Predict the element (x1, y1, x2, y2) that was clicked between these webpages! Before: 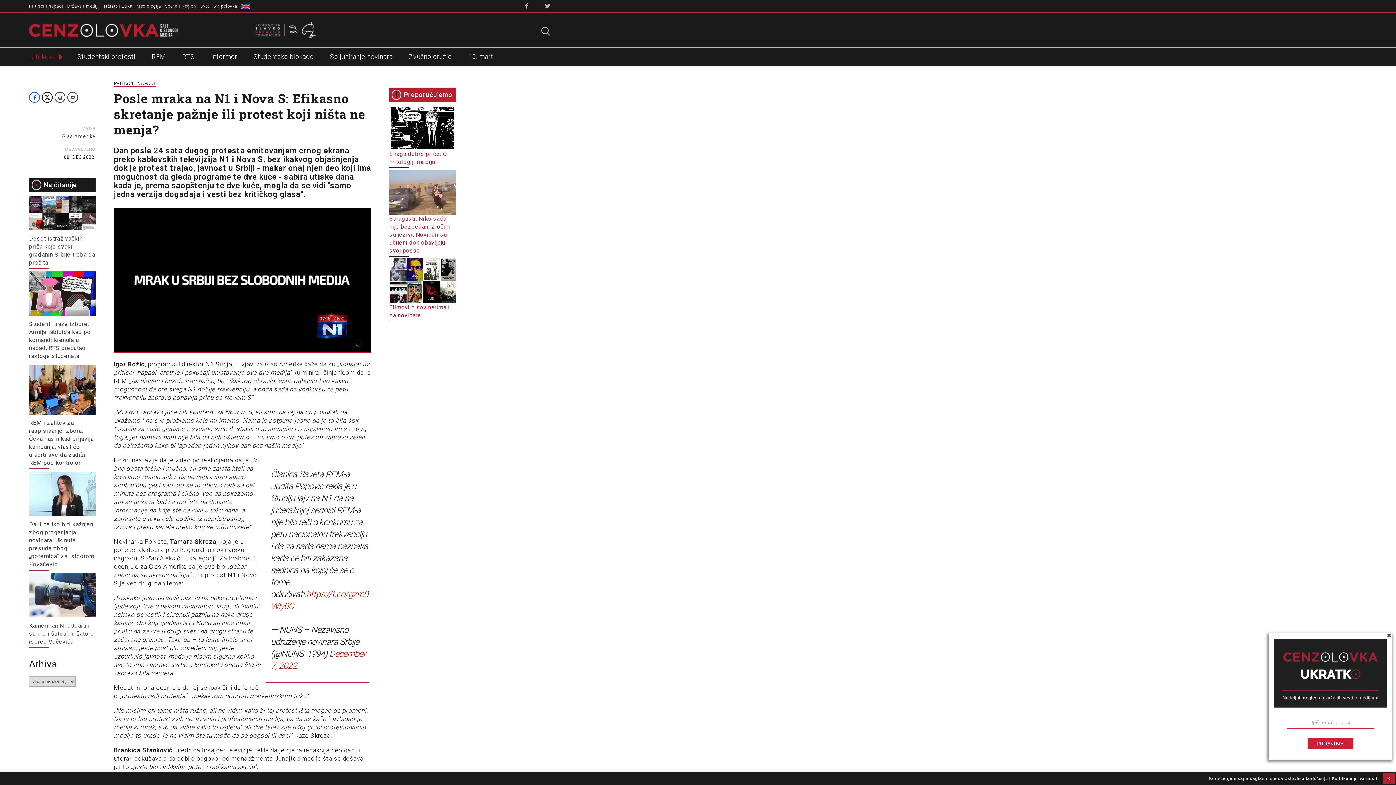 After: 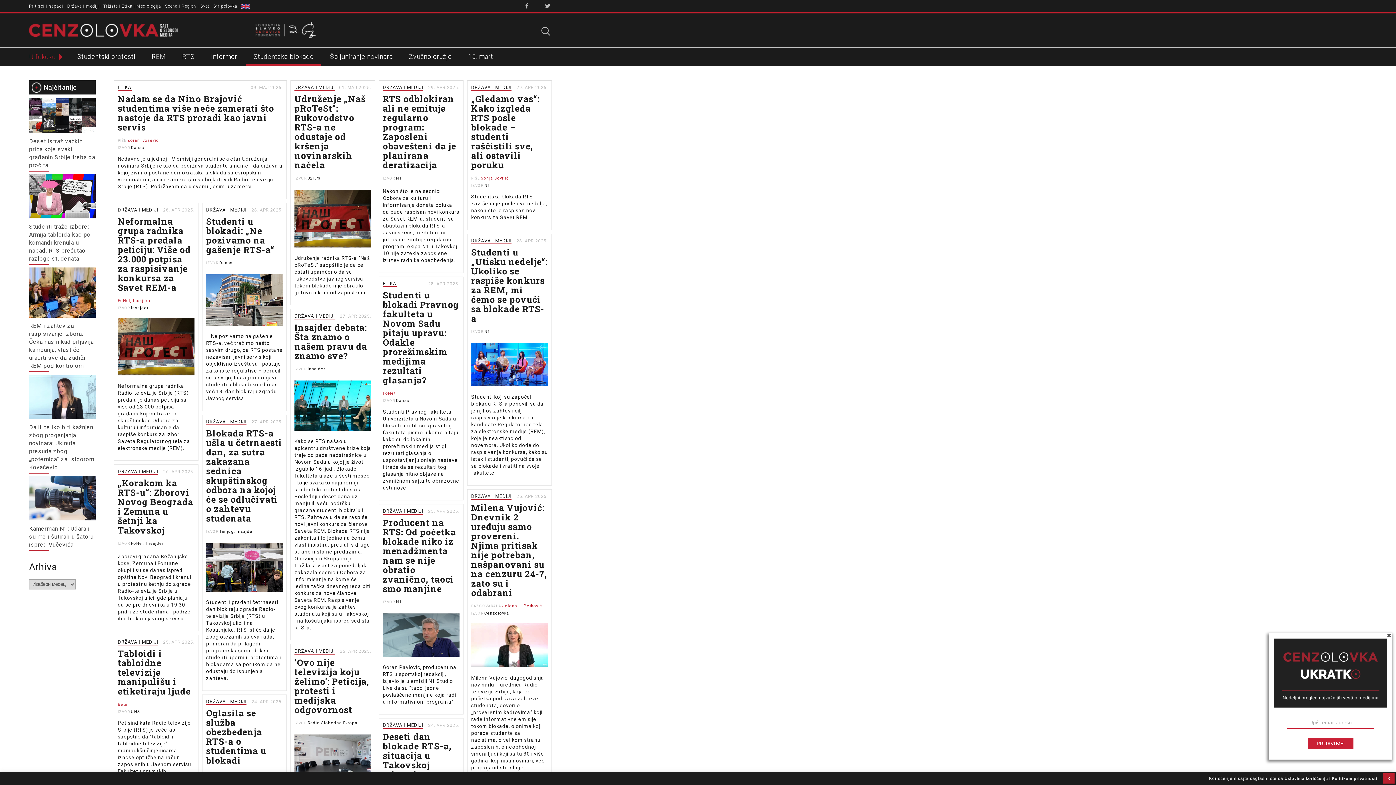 Action: label: Studentske blokade bbox: (246, 47, 321, 65)